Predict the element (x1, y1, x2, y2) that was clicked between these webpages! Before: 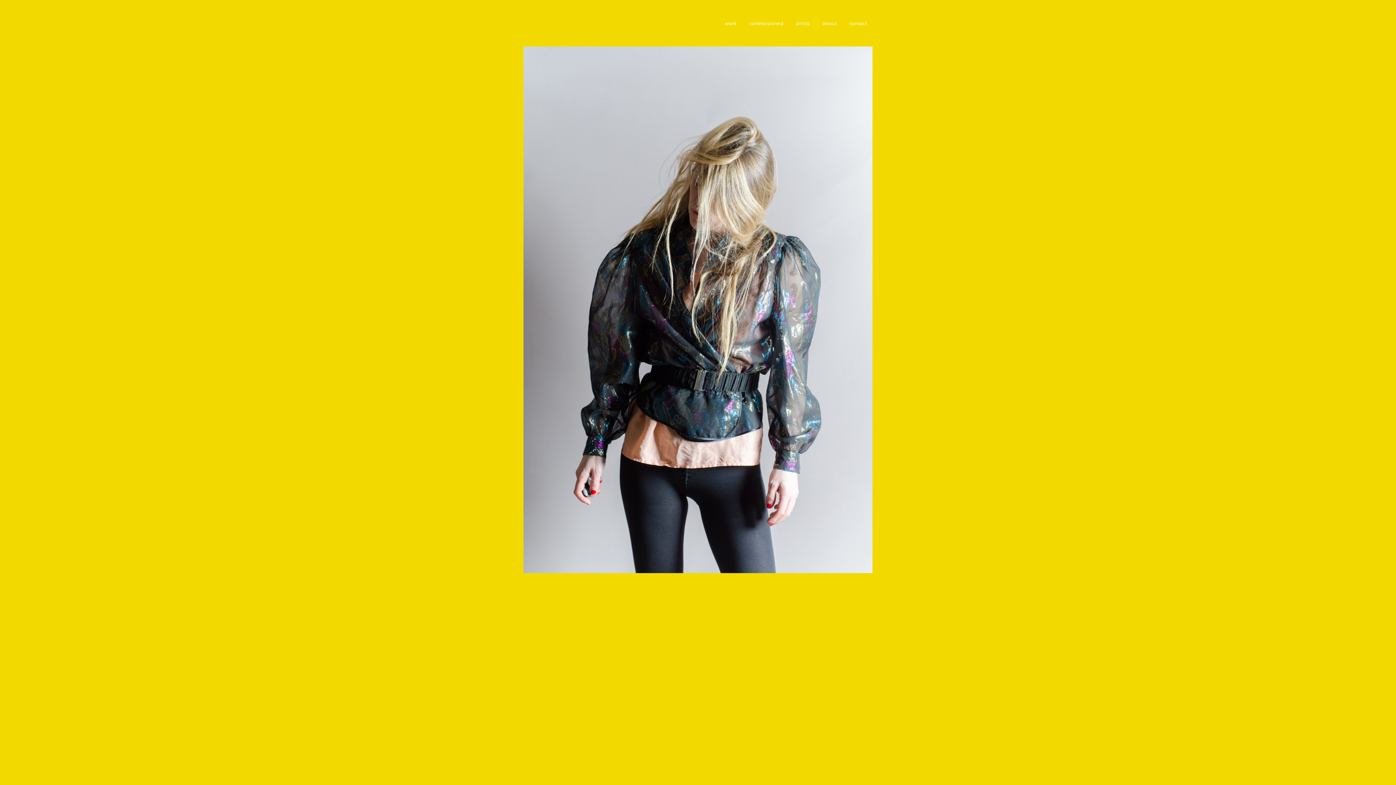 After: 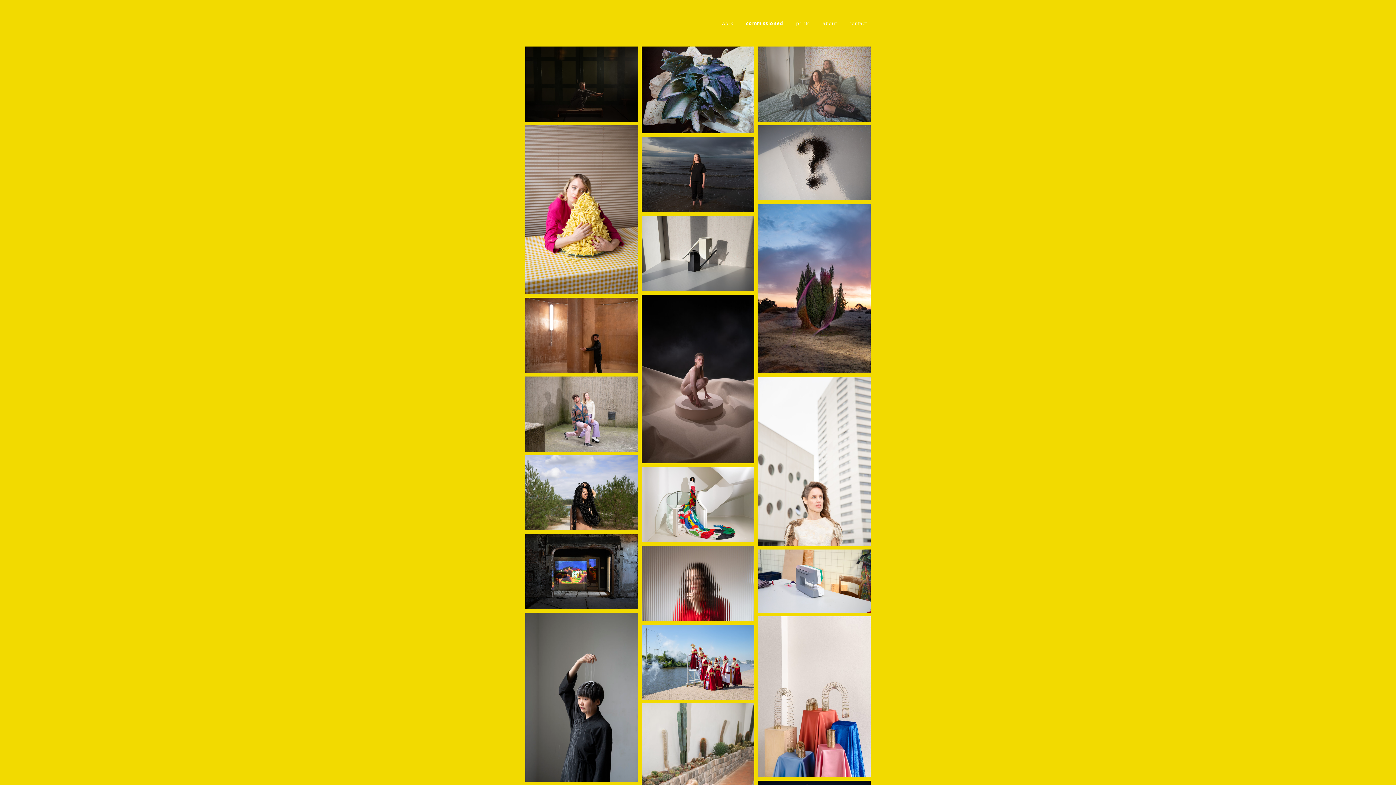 Action: bbox: (743, 16, 789, 30) label: commissioned